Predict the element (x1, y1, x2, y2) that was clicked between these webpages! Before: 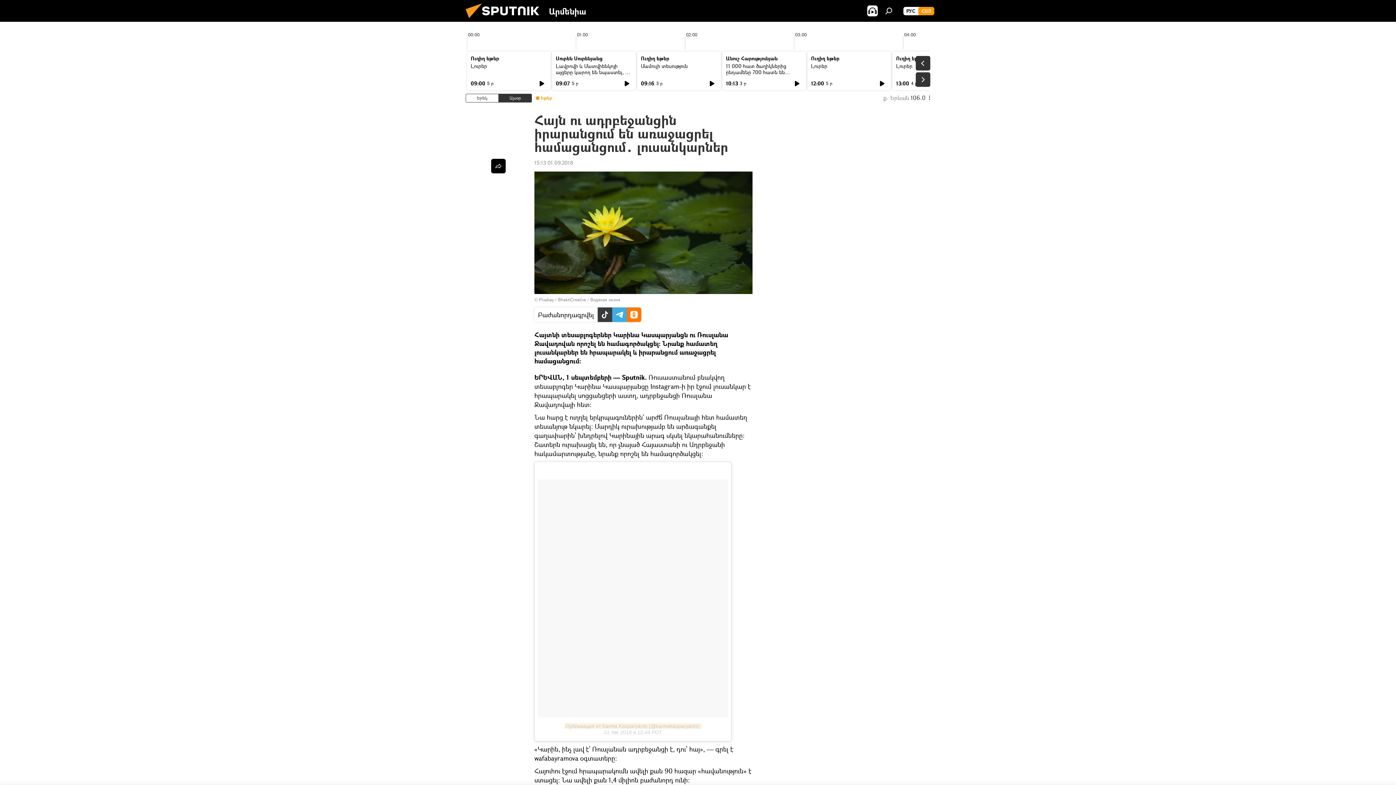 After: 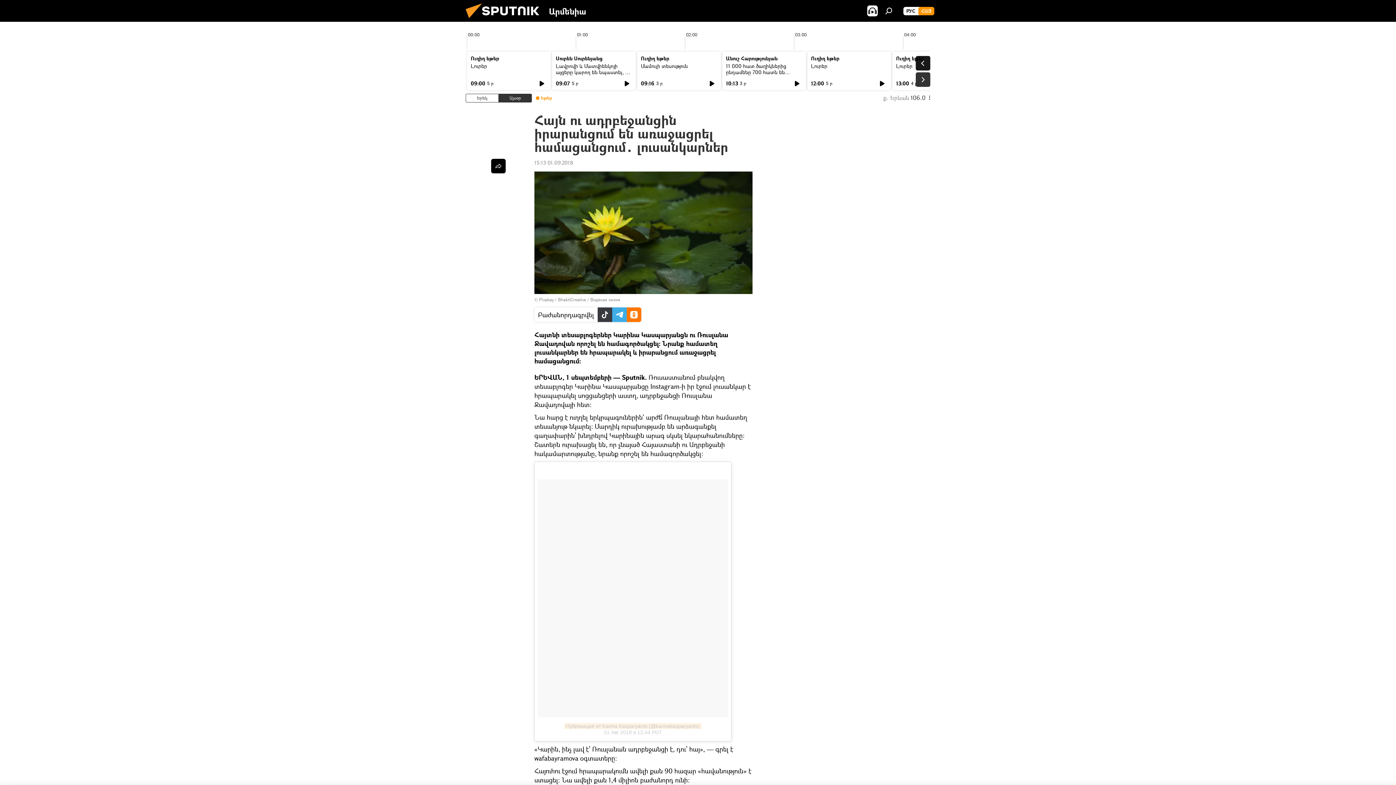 Action: bbox: (916, 56, 930, 70)